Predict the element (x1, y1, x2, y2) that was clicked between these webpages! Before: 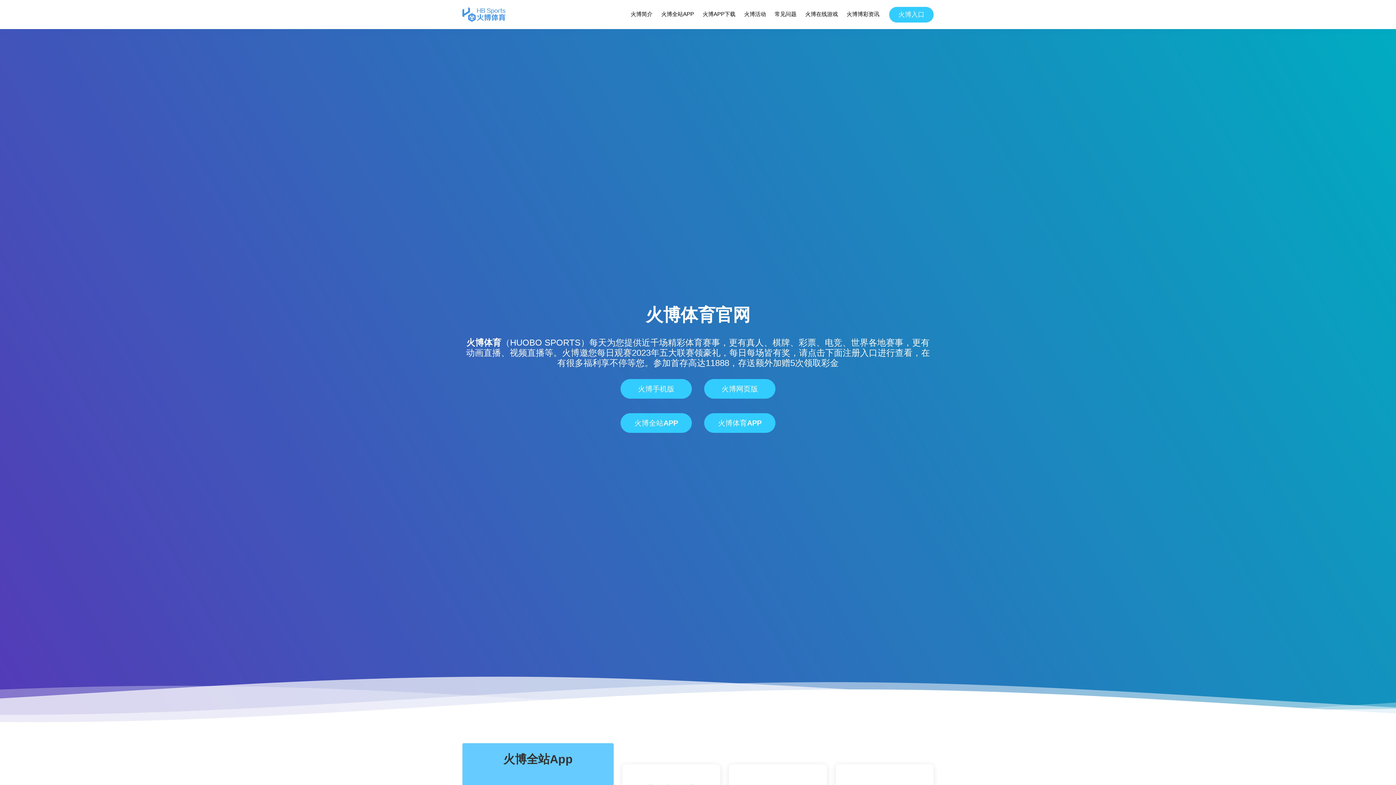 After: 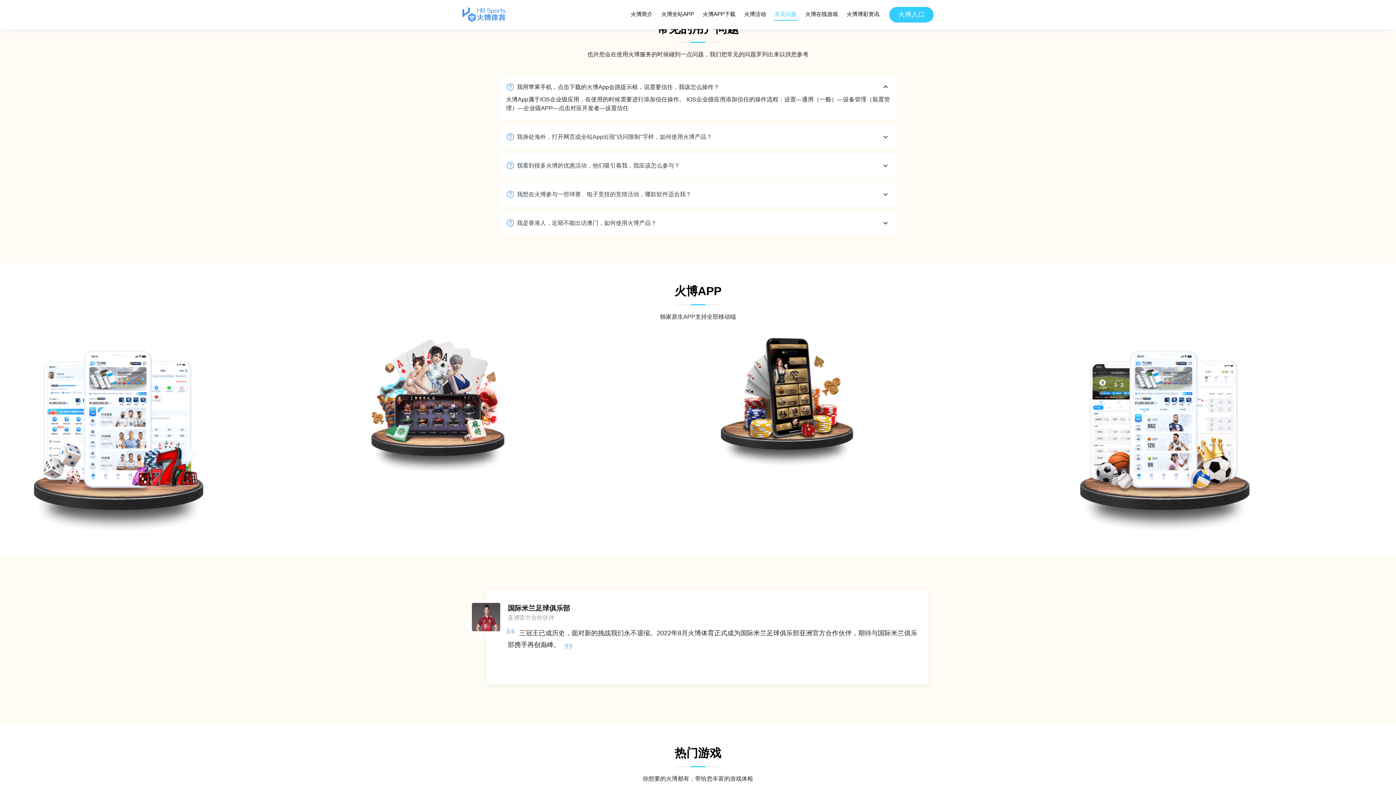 Action: label: 常见问题 bbox: (774, 8, 797, 20)